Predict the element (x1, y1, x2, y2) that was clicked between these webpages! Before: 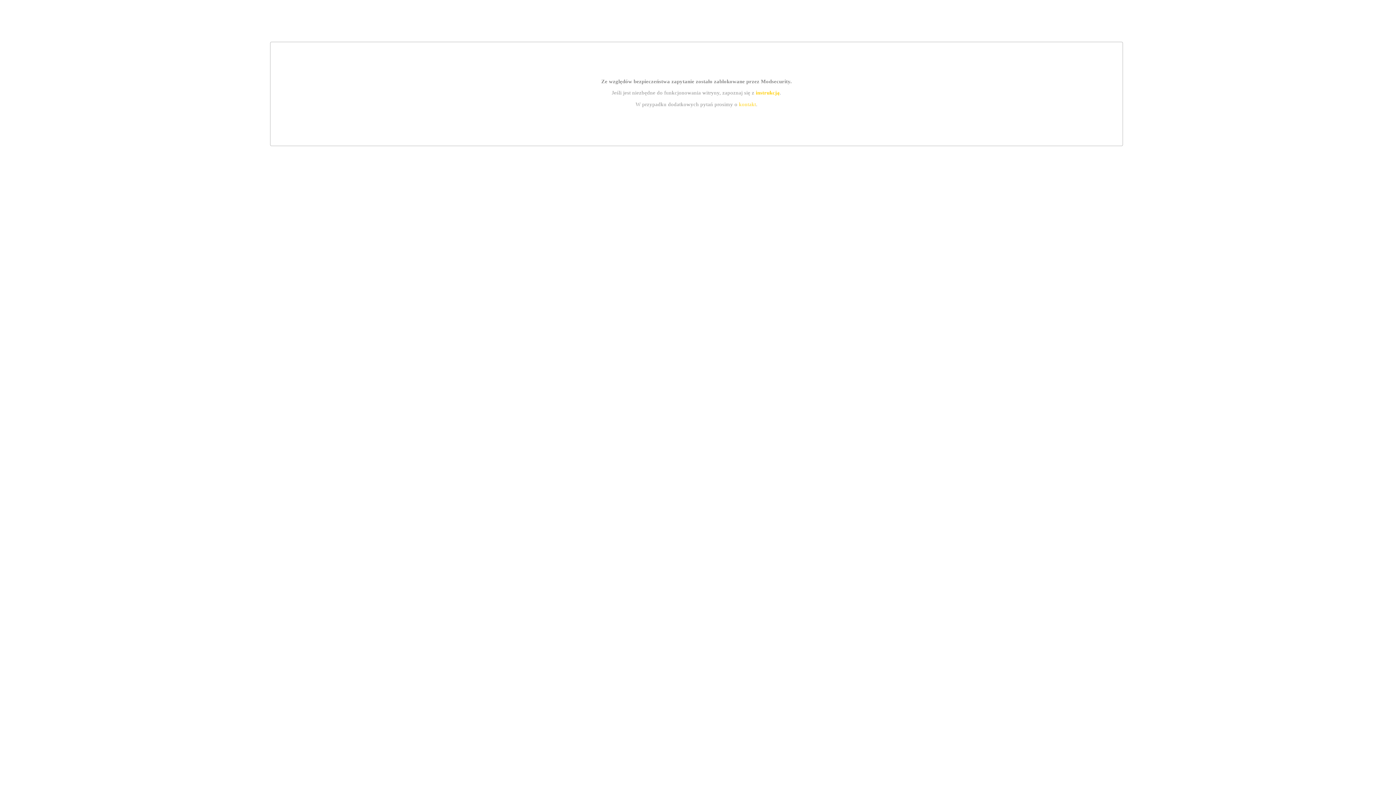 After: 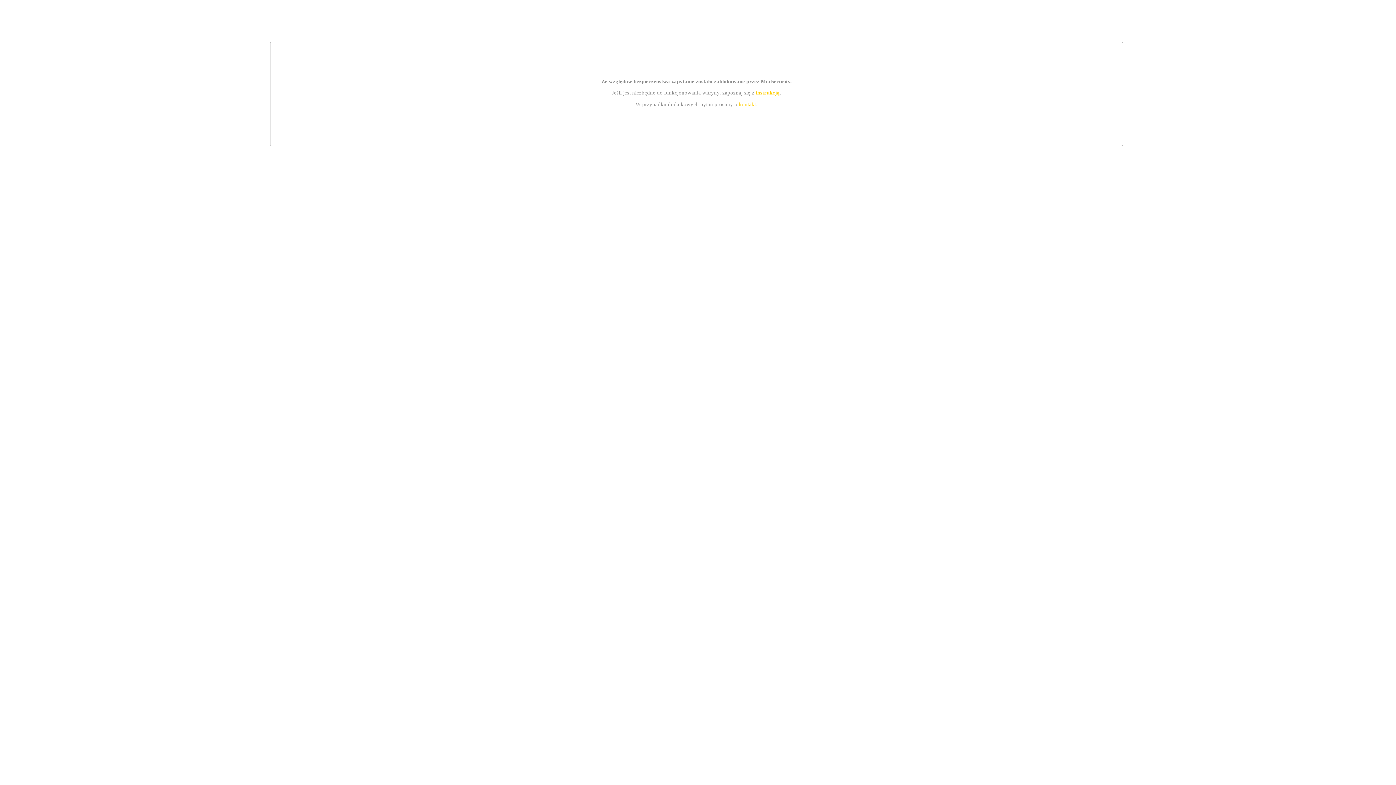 Action: bbox: (755, 89, 779, 95) label: instrukcją